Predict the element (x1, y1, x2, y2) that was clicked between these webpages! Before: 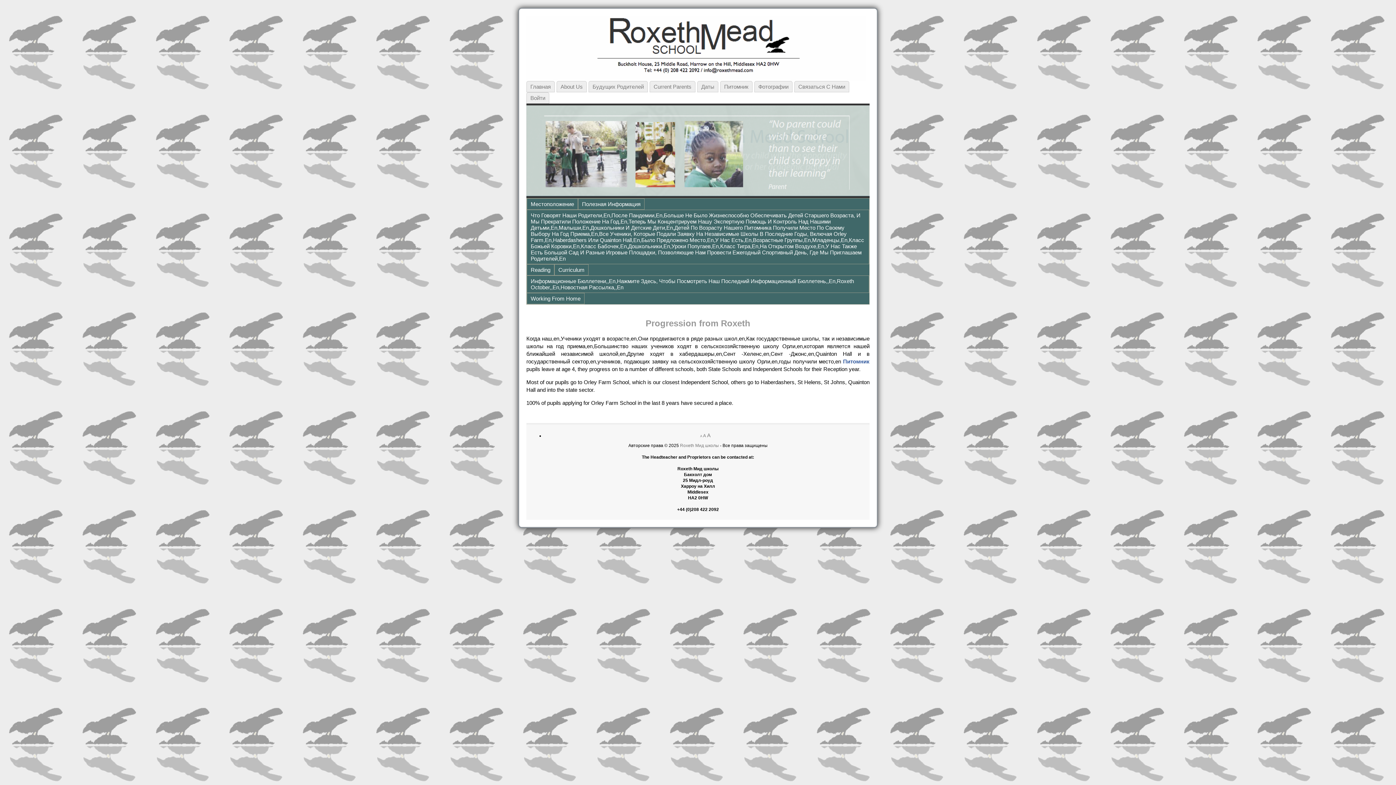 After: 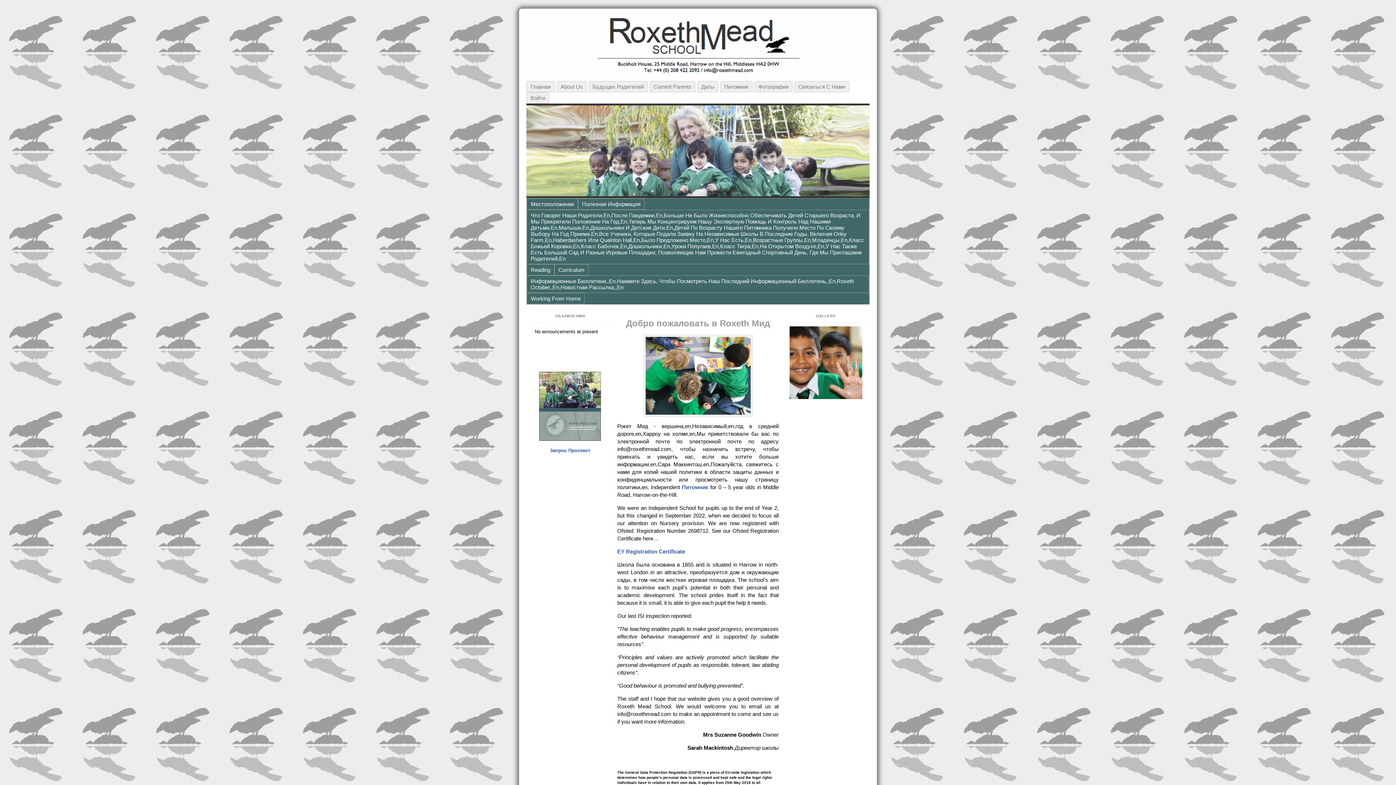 Action: bbox: (526, 81, 554, 92) label: Главная